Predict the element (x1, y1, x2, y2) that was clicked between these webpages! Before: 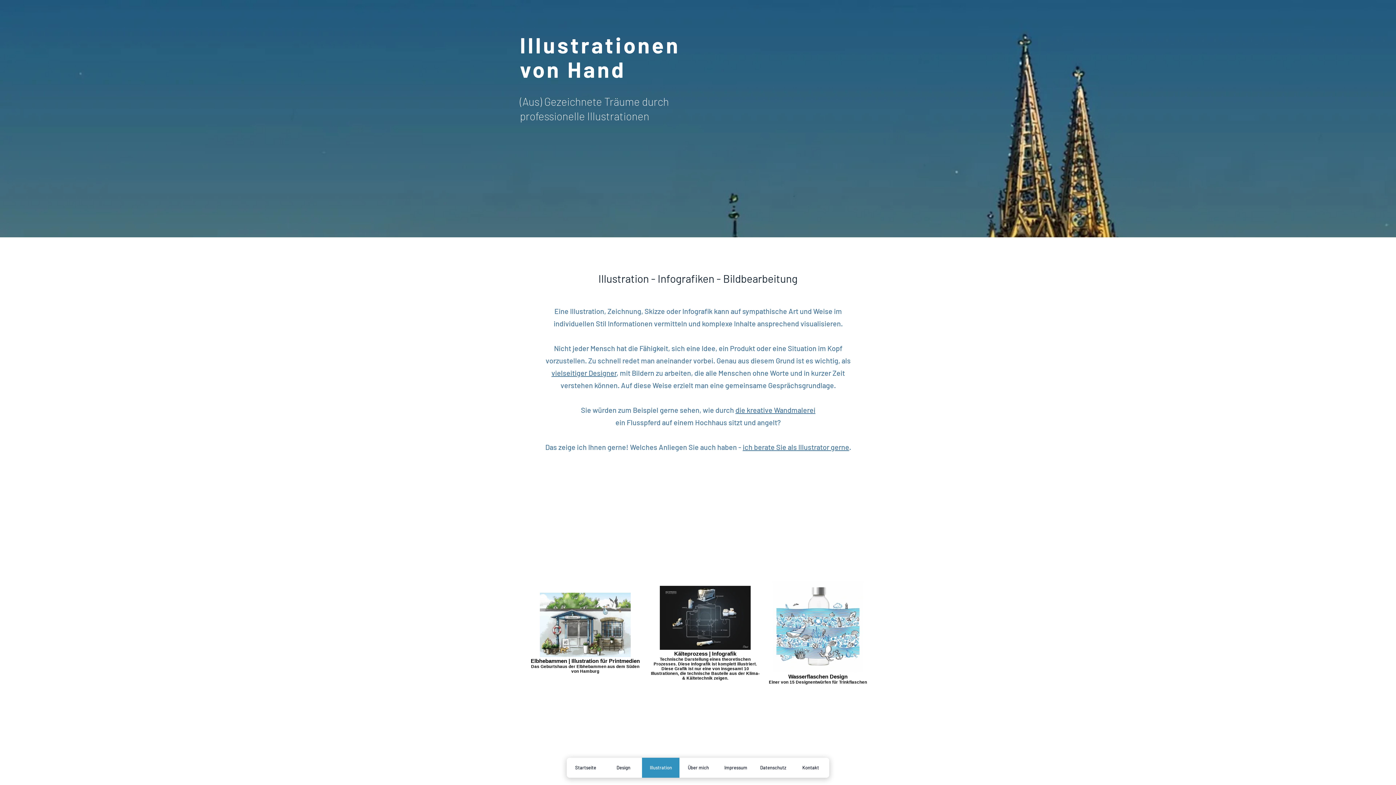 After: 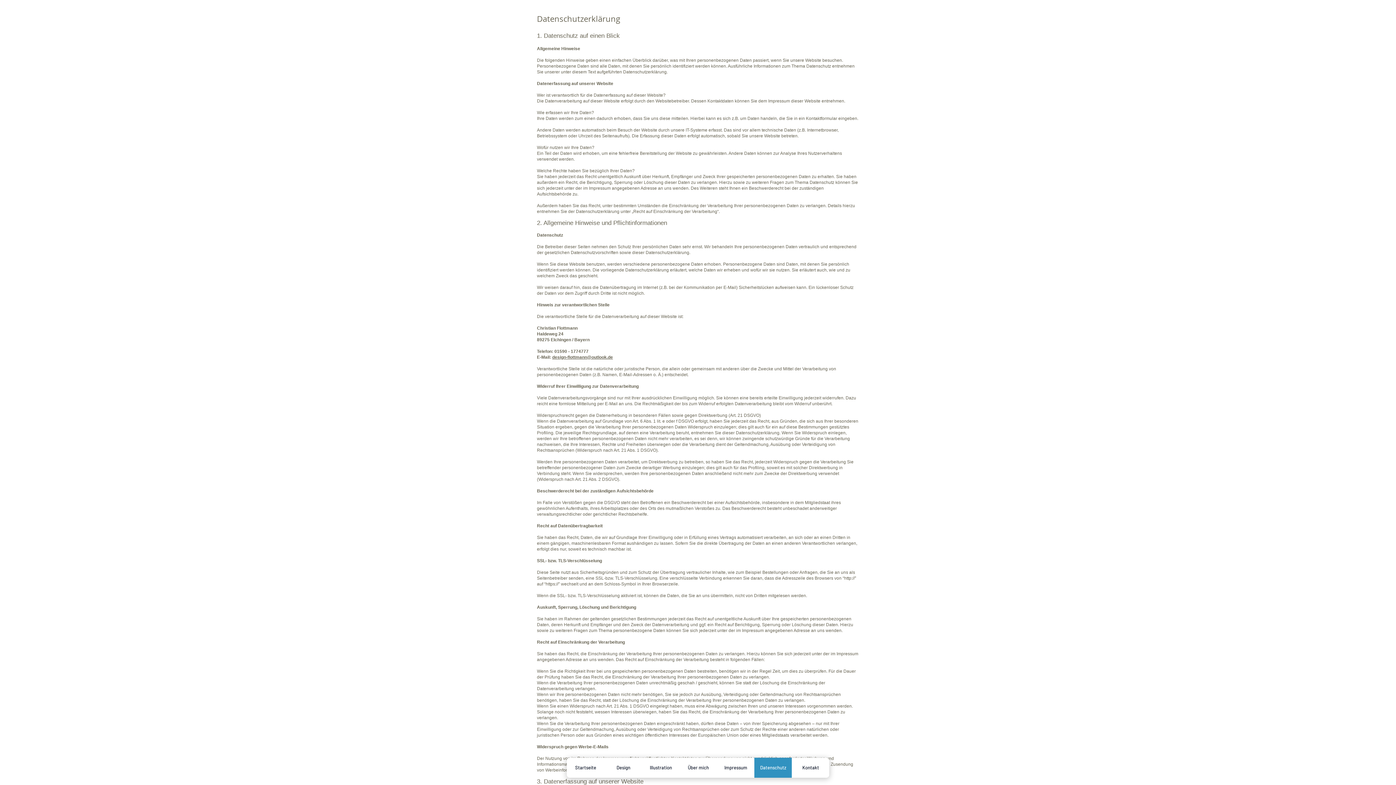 Action: bbox: (754, 758, 792, 778) label: Datenschutz